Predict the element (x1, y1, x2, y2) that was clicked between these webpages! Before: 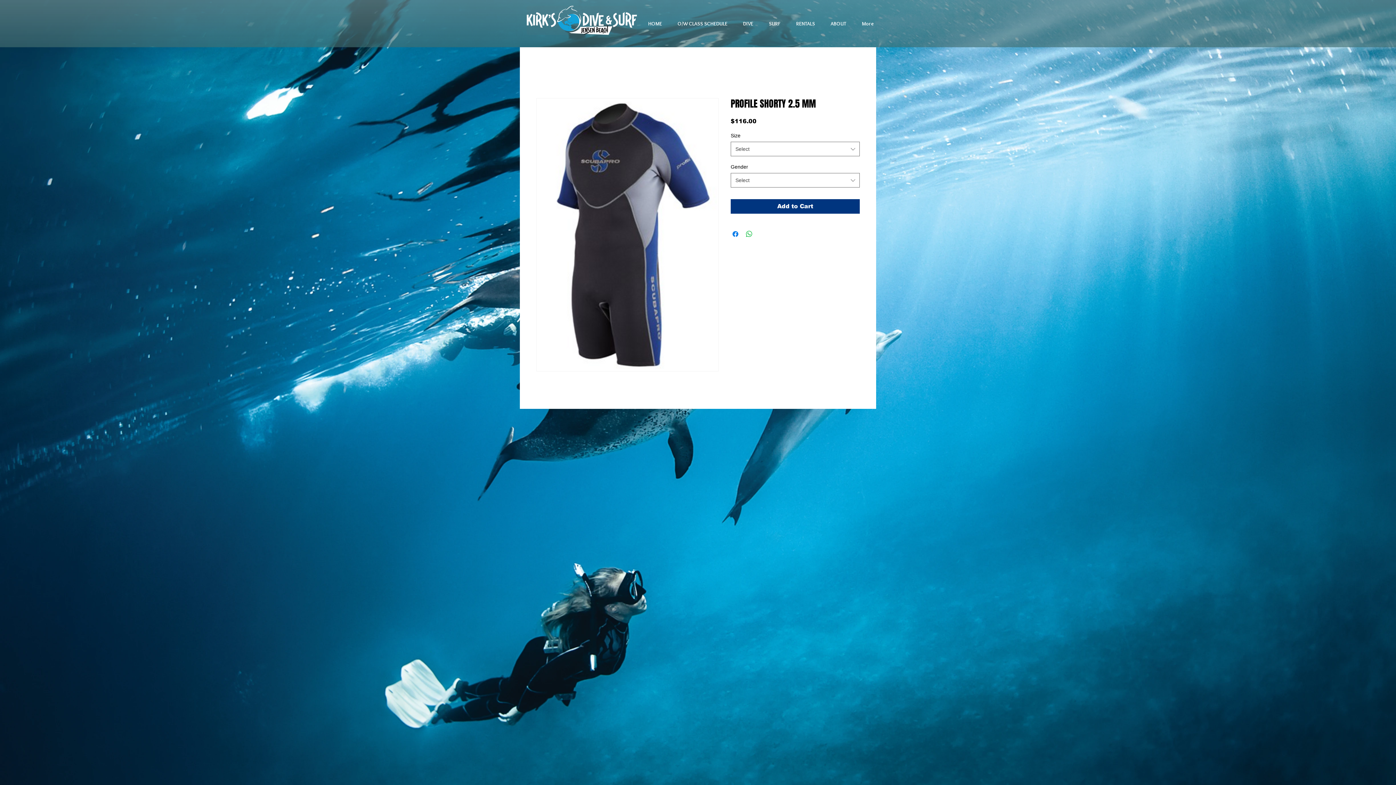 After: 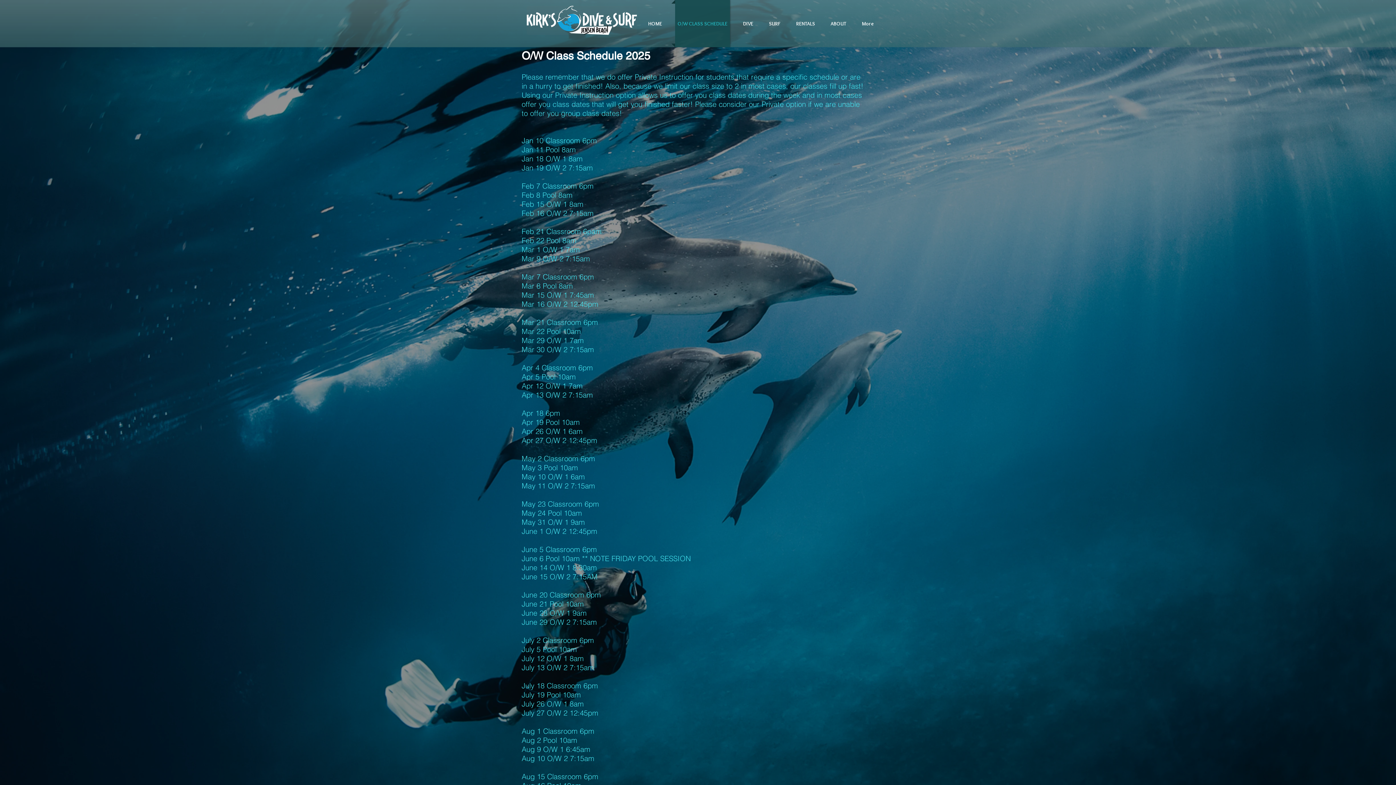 Action: label: O/W CLASS SCHEDULE bbox: (671, 0, 733, 47)